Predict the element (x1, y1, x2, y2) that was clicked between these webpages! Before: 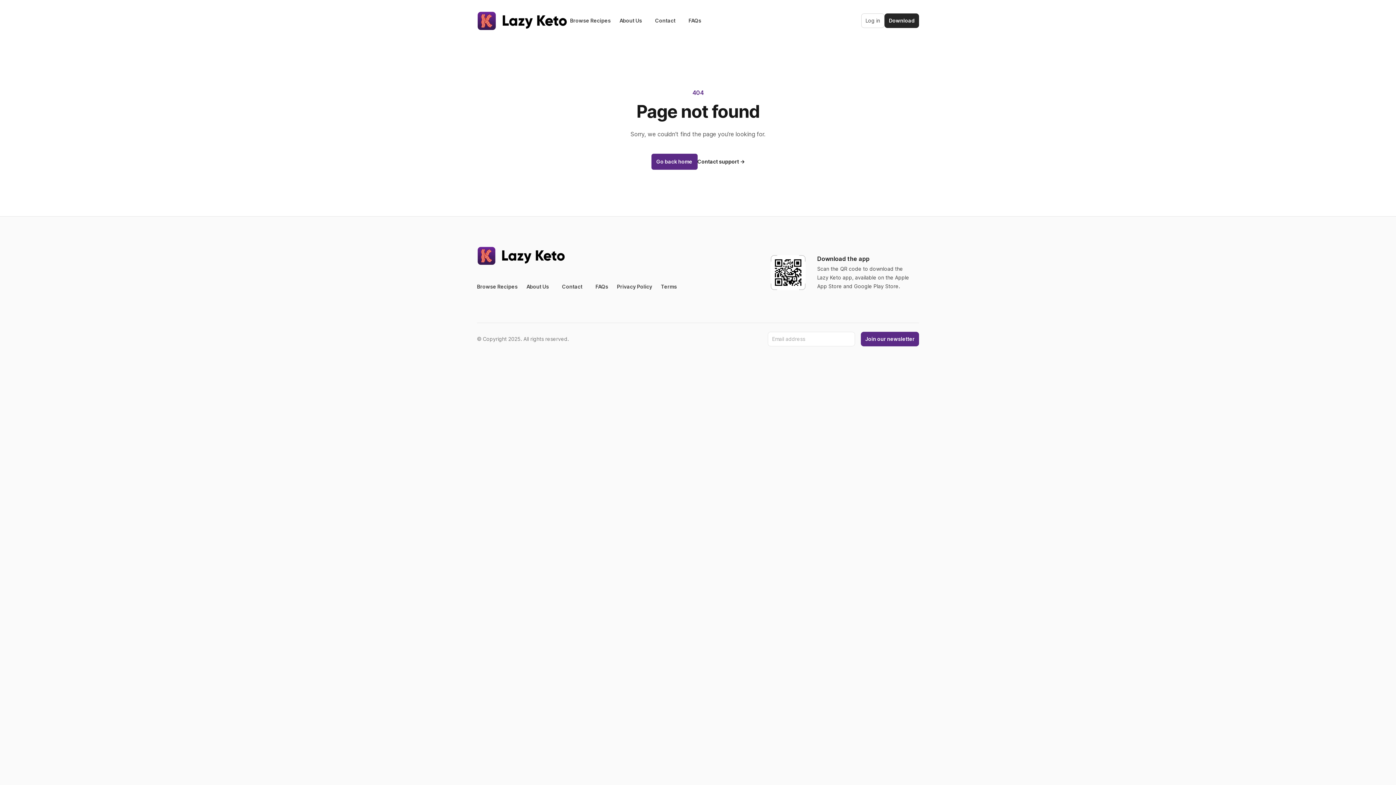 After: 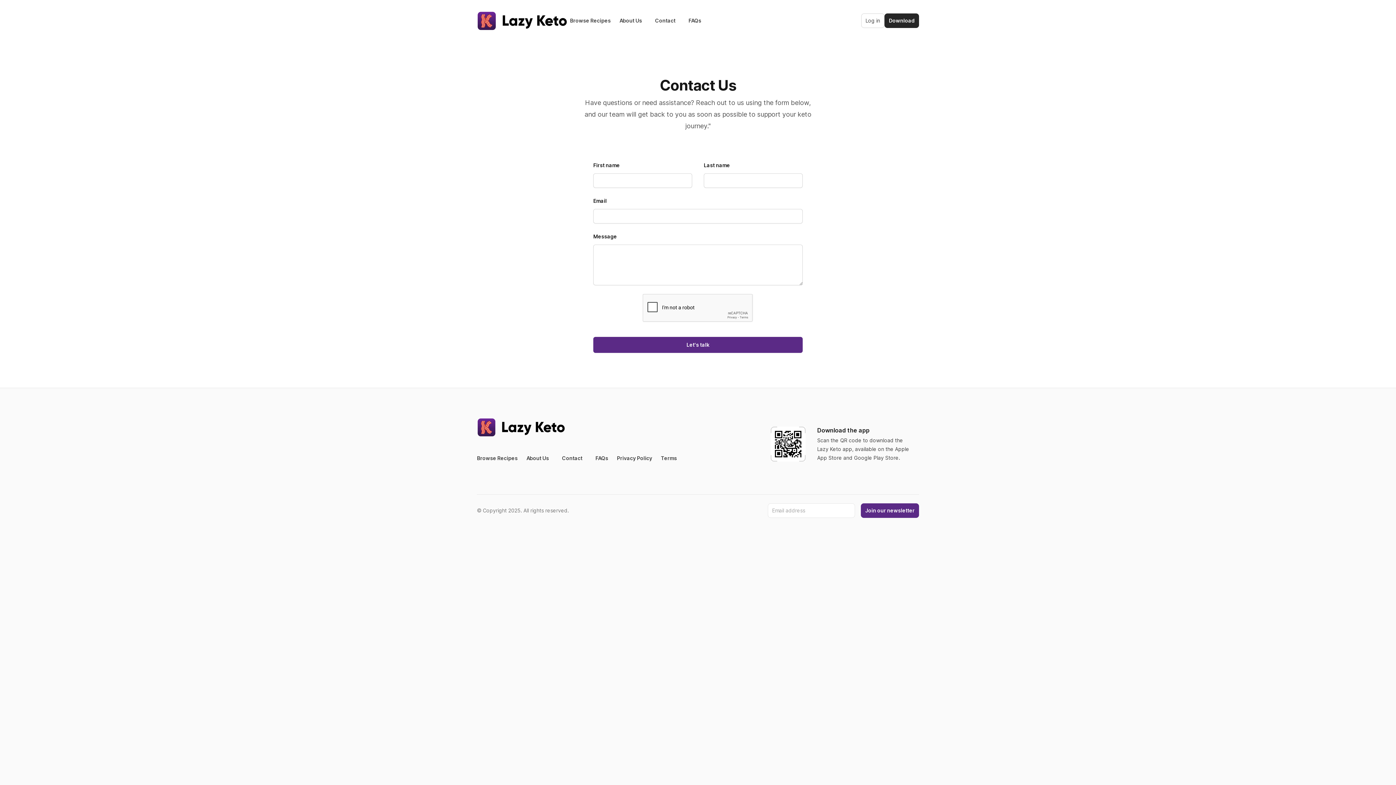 Action: bbox: (562, 283, 582, 289) label: Contact